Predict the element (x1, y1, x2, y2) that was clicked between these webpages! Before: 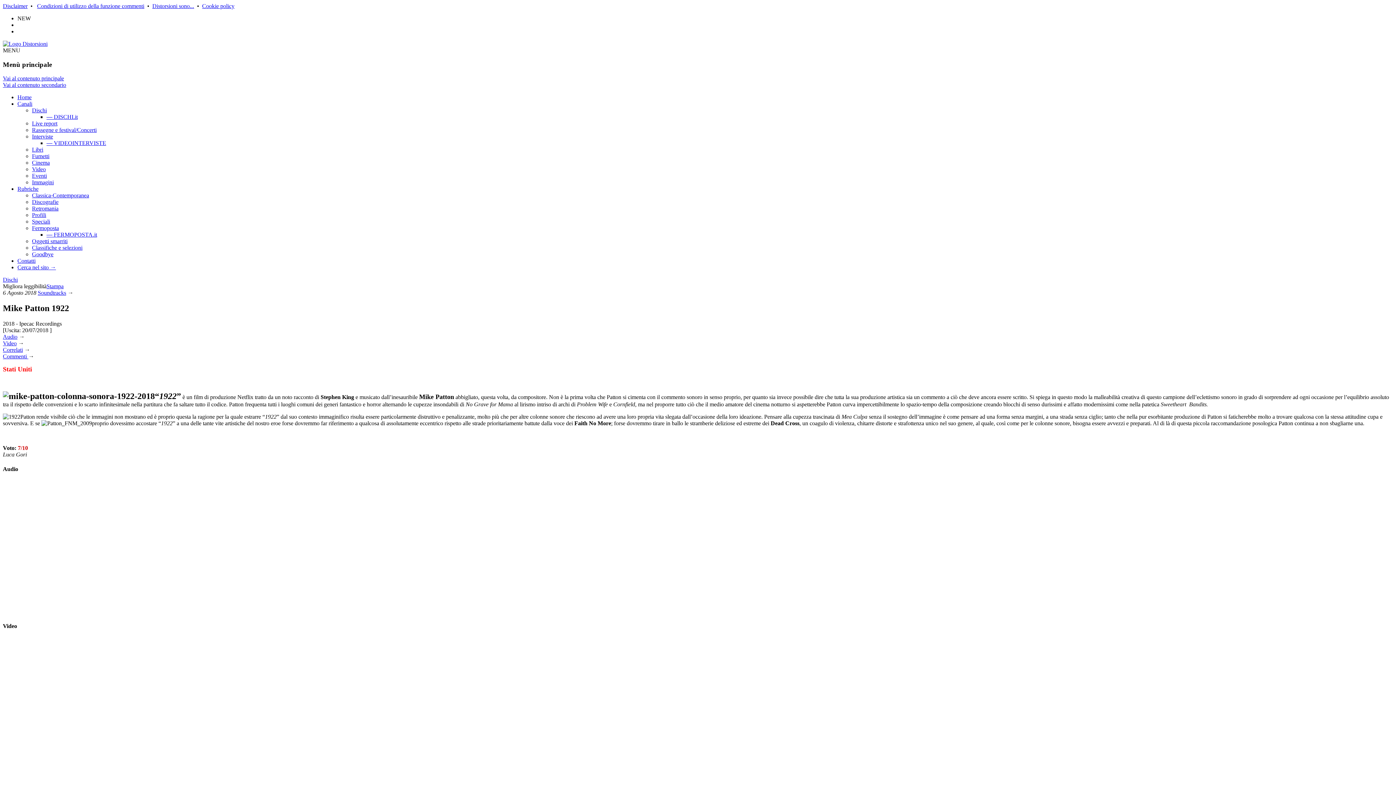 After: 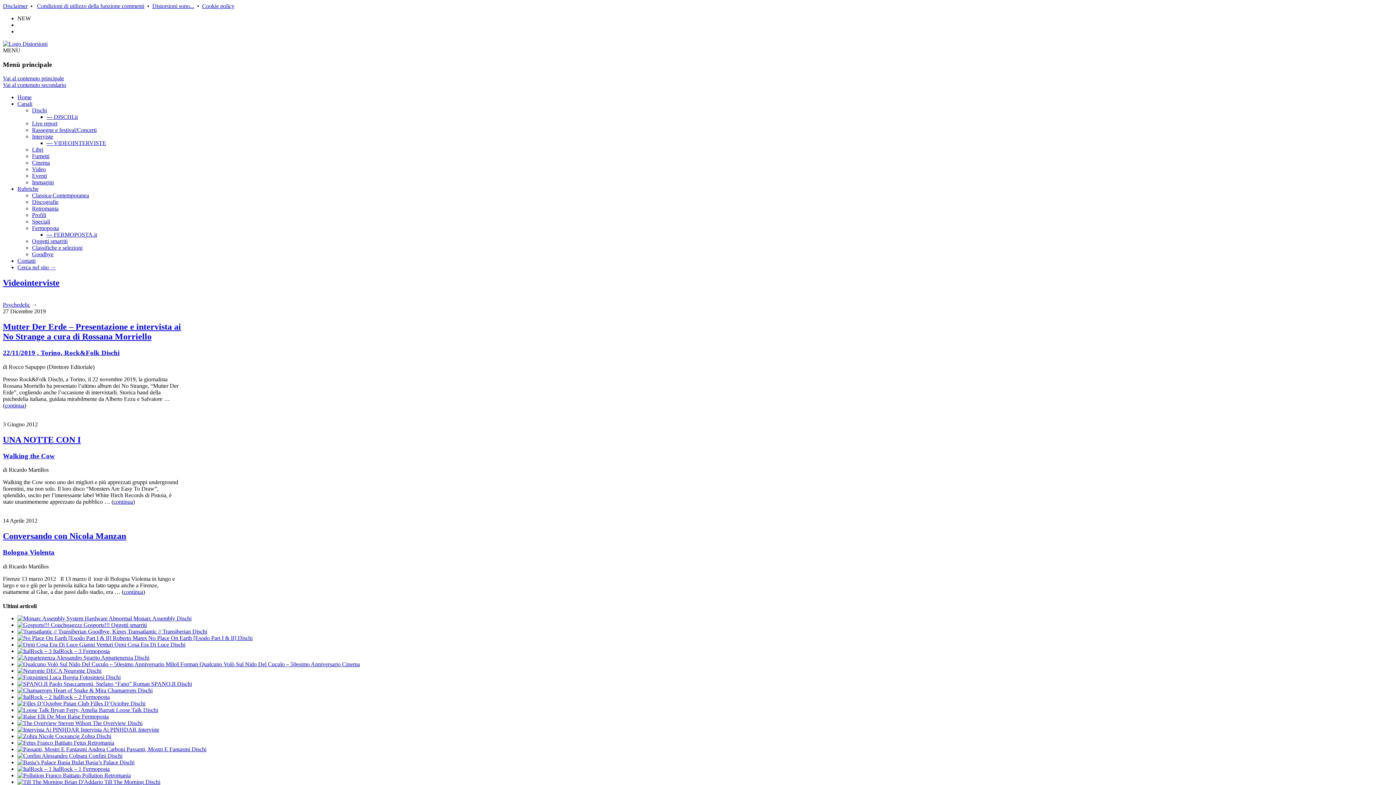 Action: bbox: (46, 140, 106, 146) label: — VIDEOINTERVISTE